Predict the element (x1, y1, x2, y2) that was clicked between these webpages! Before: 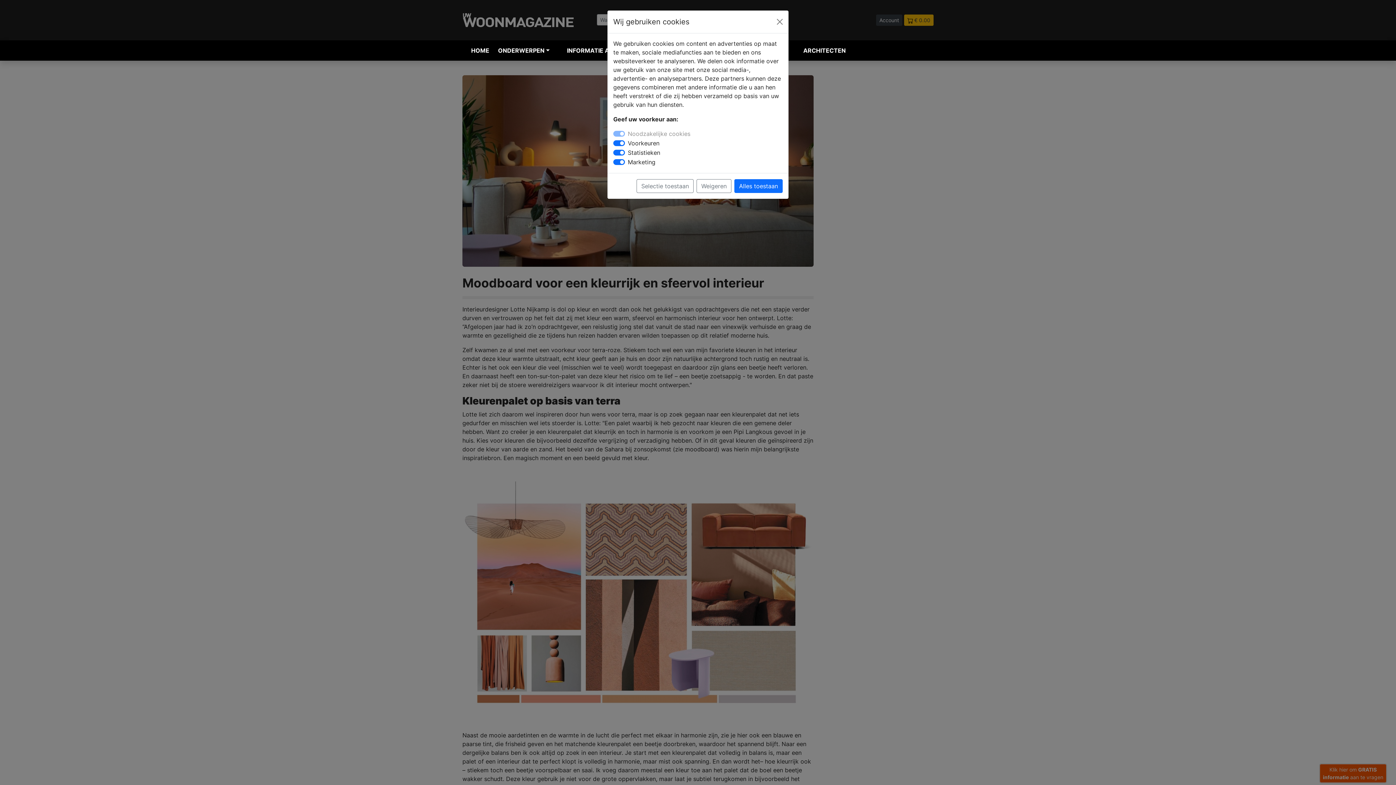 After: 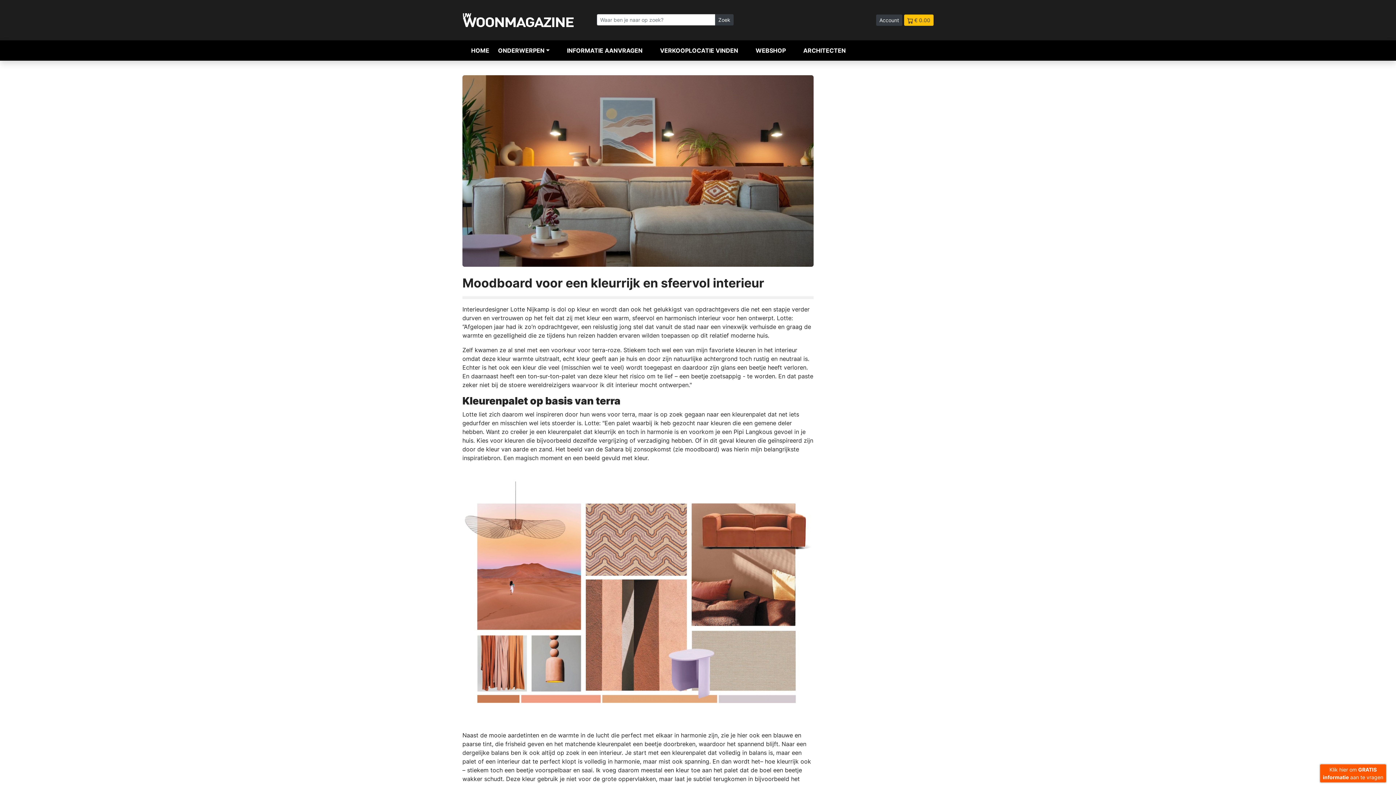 Action: label: Weigeren bbox: (696, 179, 731, 193)